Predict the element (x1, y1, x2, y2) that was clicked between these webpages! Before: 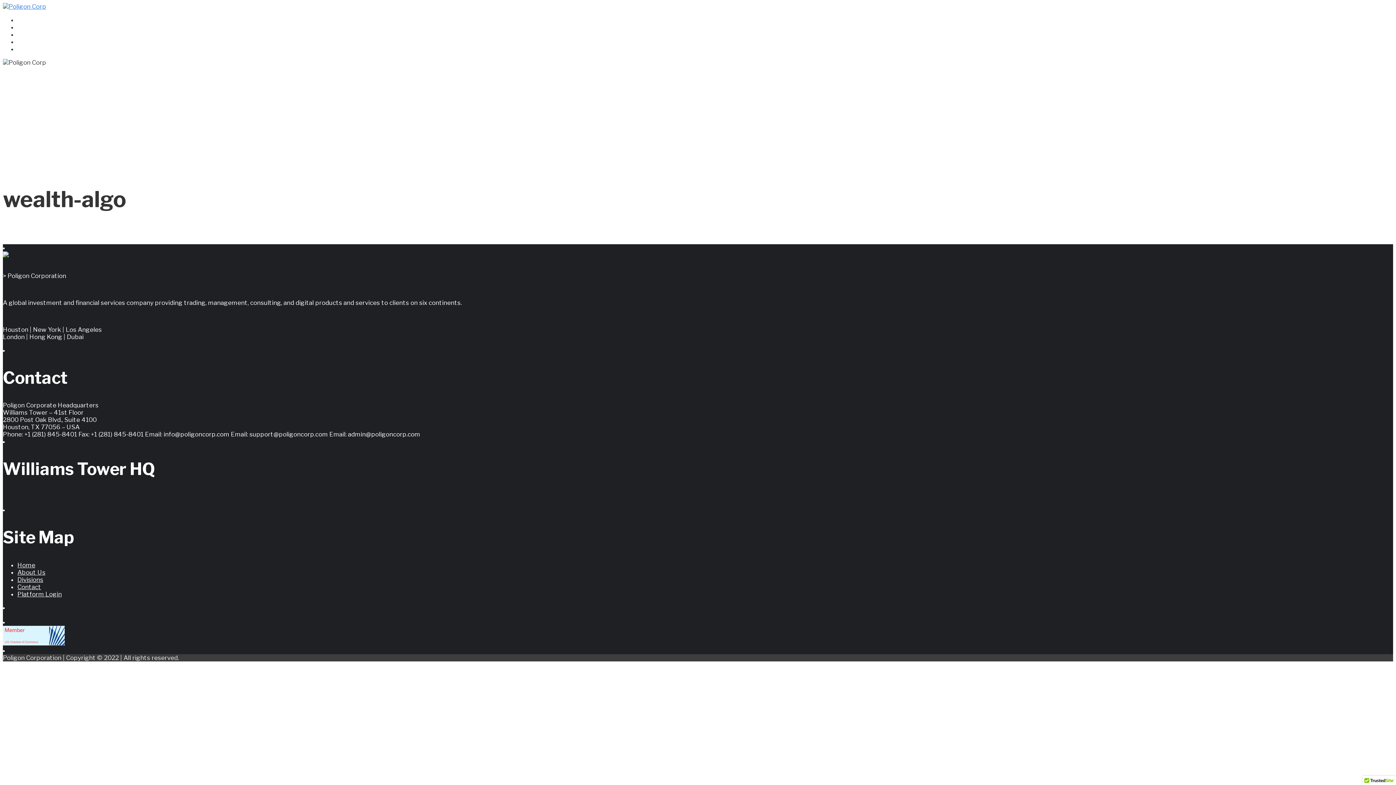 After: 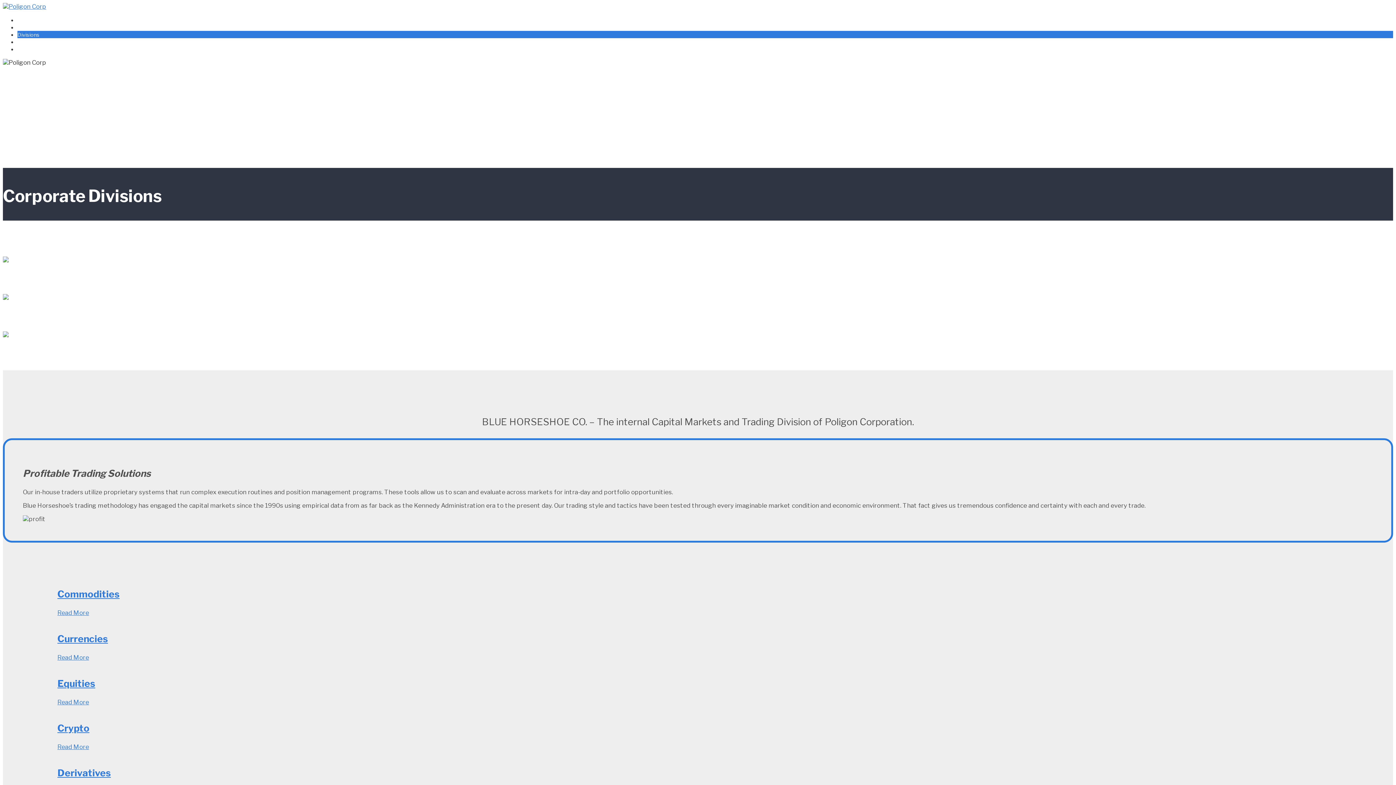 Action: label: Divisions bbox: (17, 31, 39, 37)